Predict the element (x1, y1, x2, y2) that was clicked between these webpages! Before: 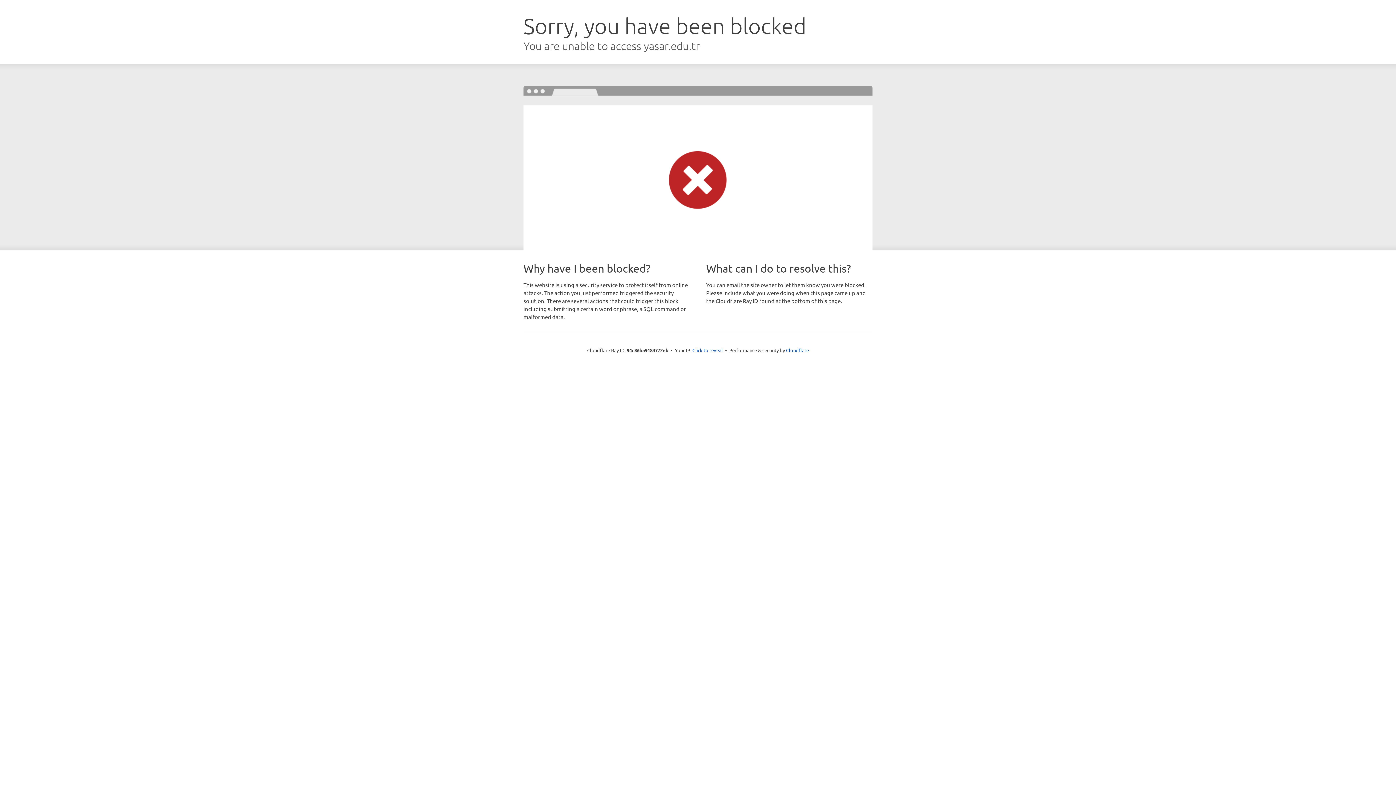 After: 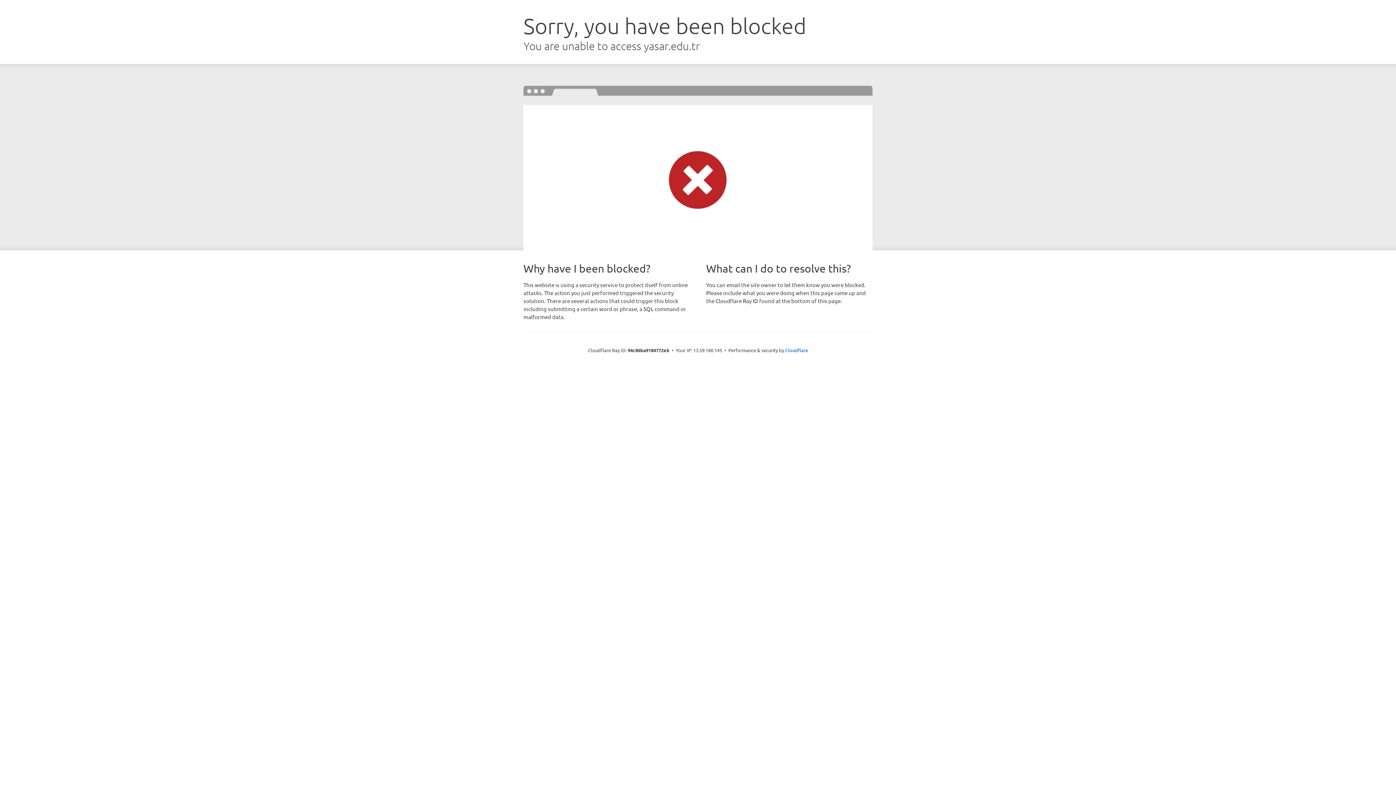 Action: bbox: (692, 346, 723, 353) label: Click to reveal